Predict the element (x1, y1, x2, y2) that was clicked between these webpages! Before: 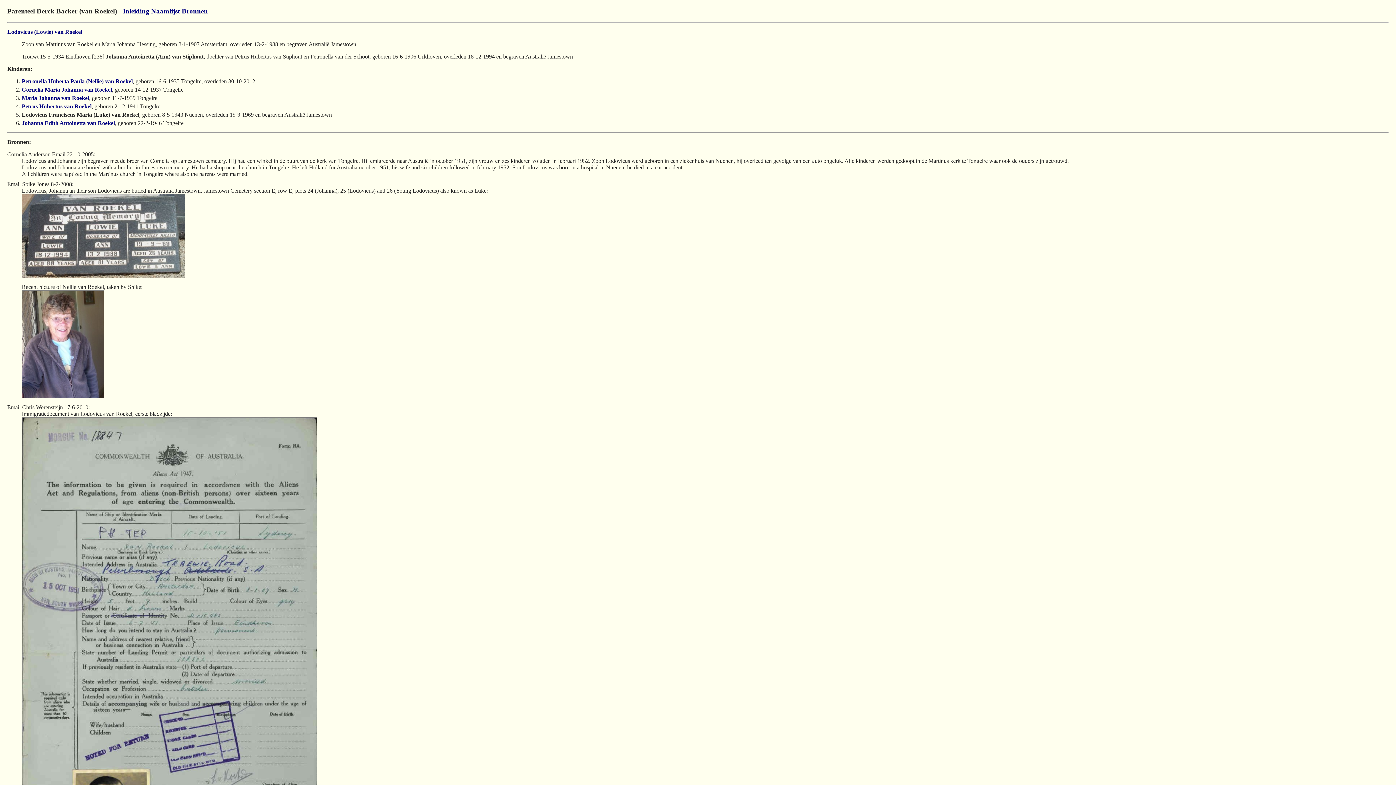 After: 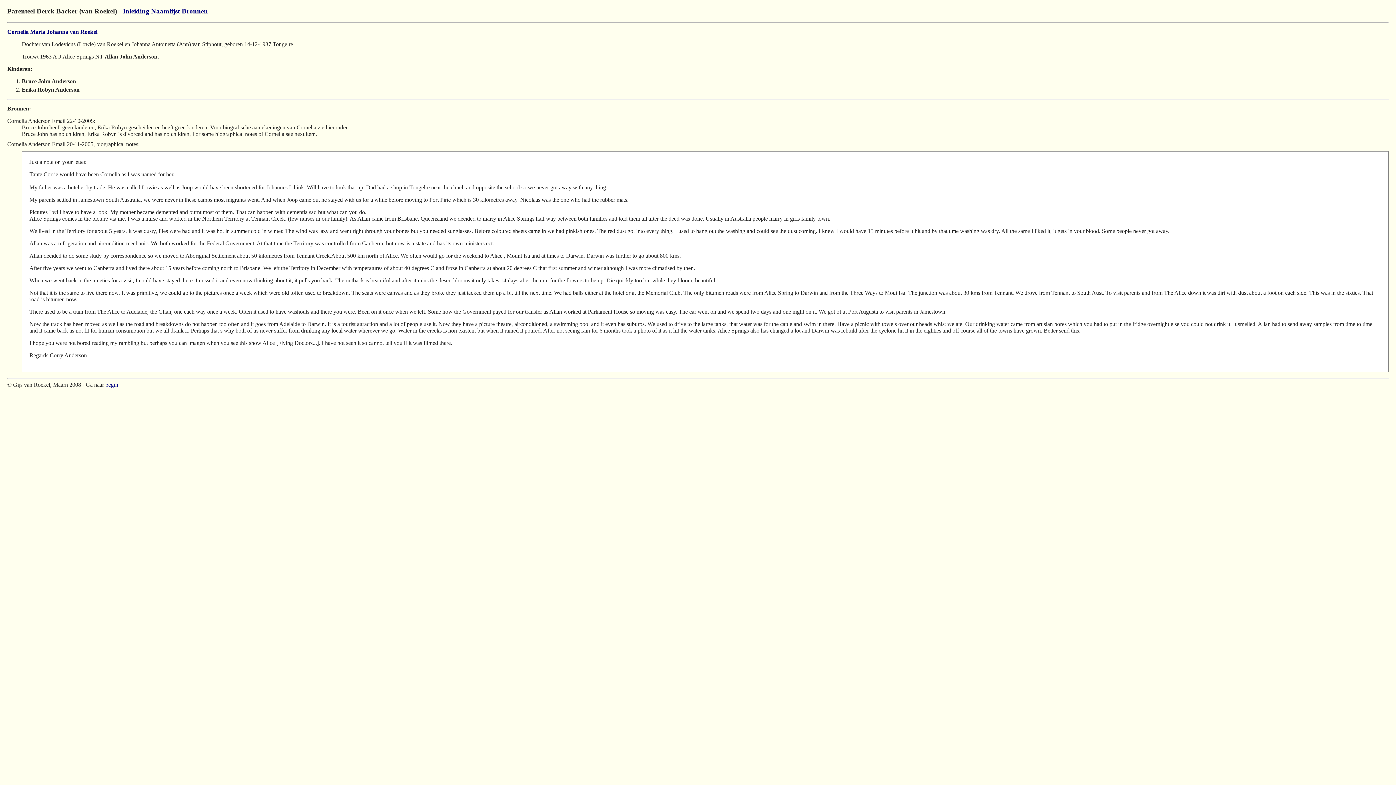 Action: label: Cornelia Maria Johanna van Roekel bbox: (21, 86, 112, 92)